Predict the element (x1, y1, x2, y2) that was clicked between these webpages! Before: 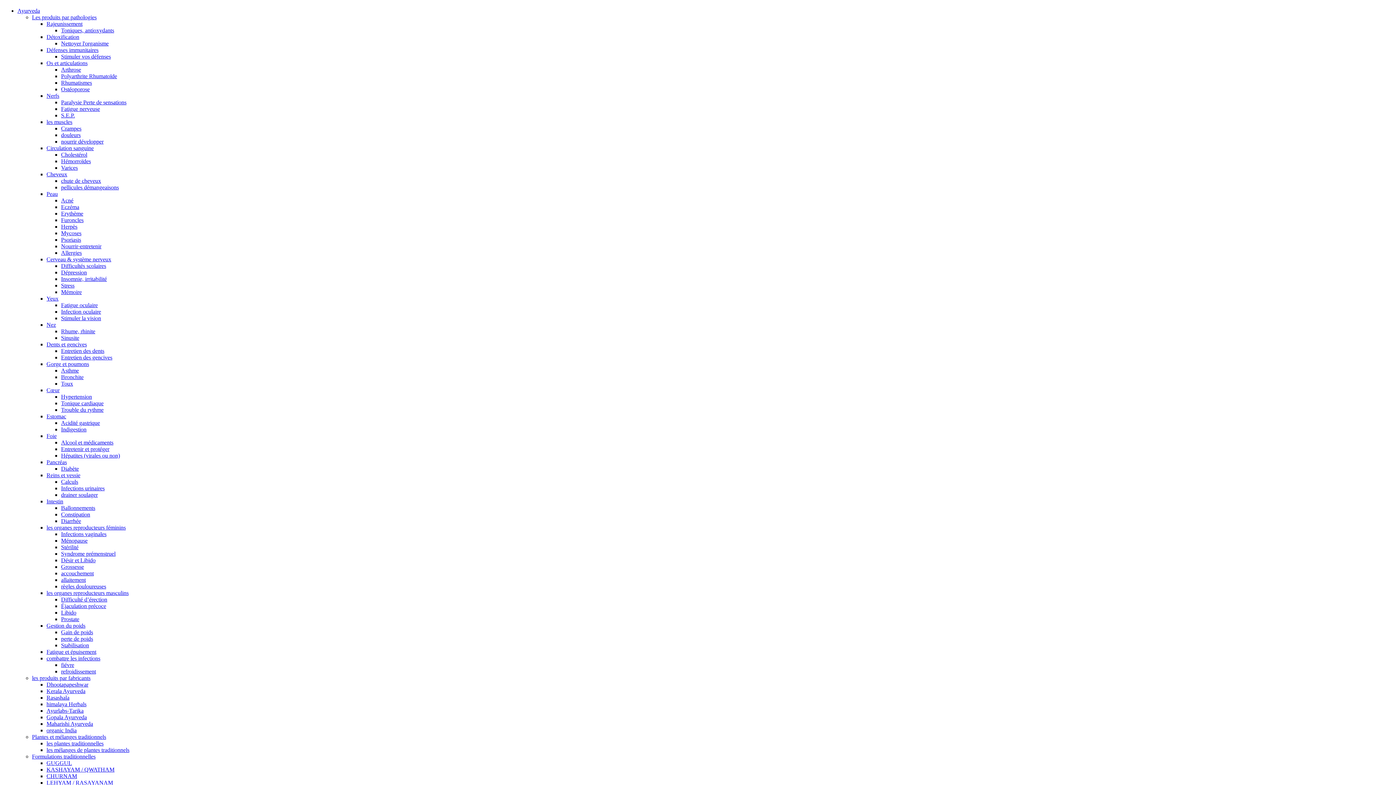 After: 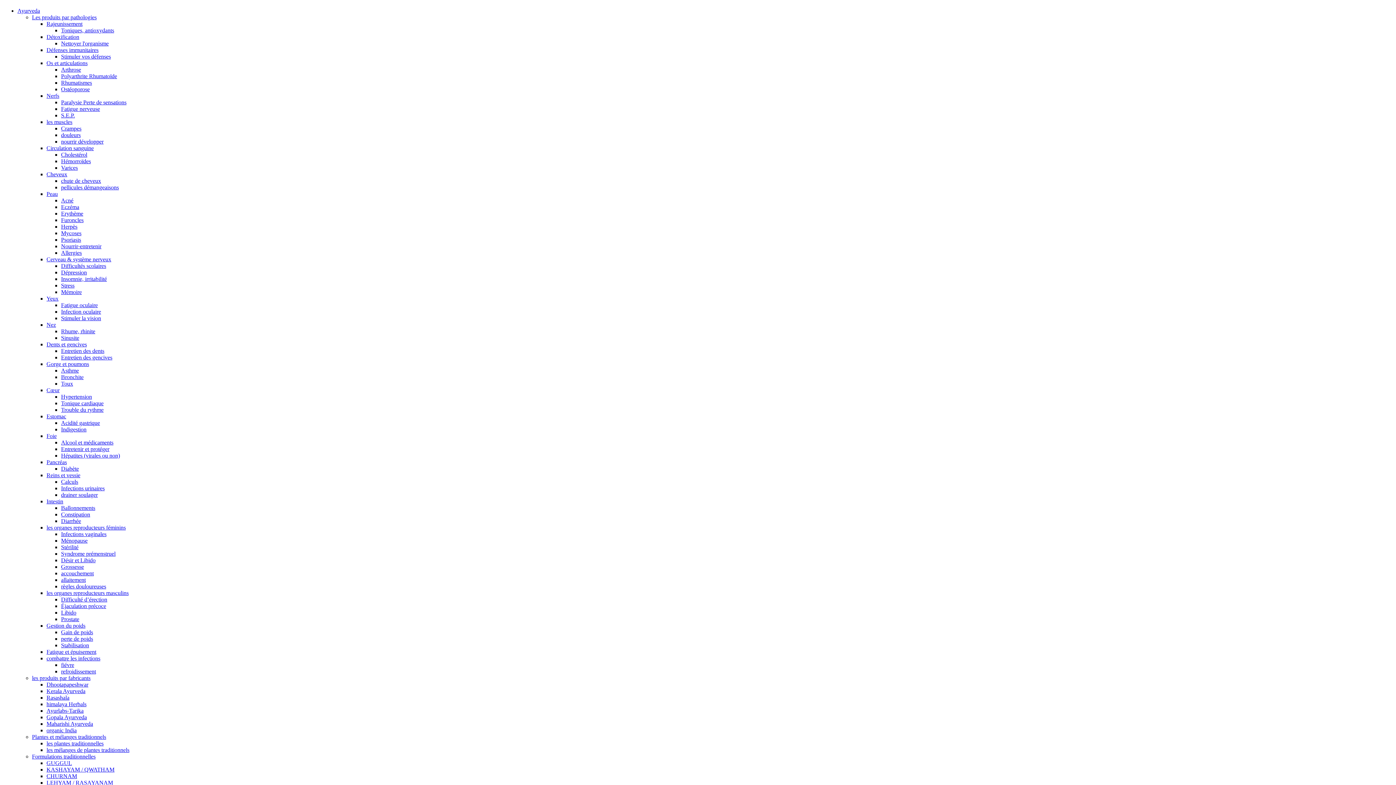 Action: bbox: (61, 177, 101, 184) label: chute de cheveux